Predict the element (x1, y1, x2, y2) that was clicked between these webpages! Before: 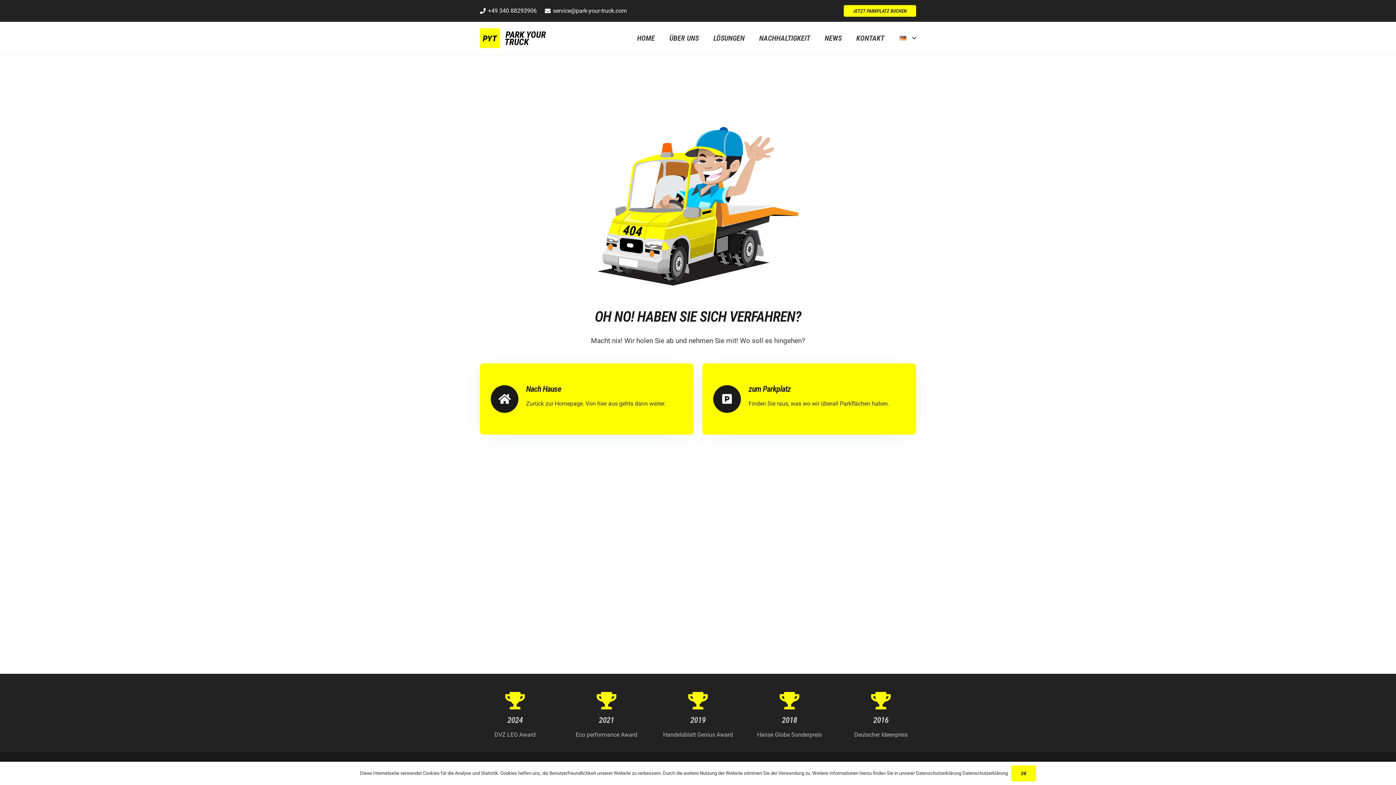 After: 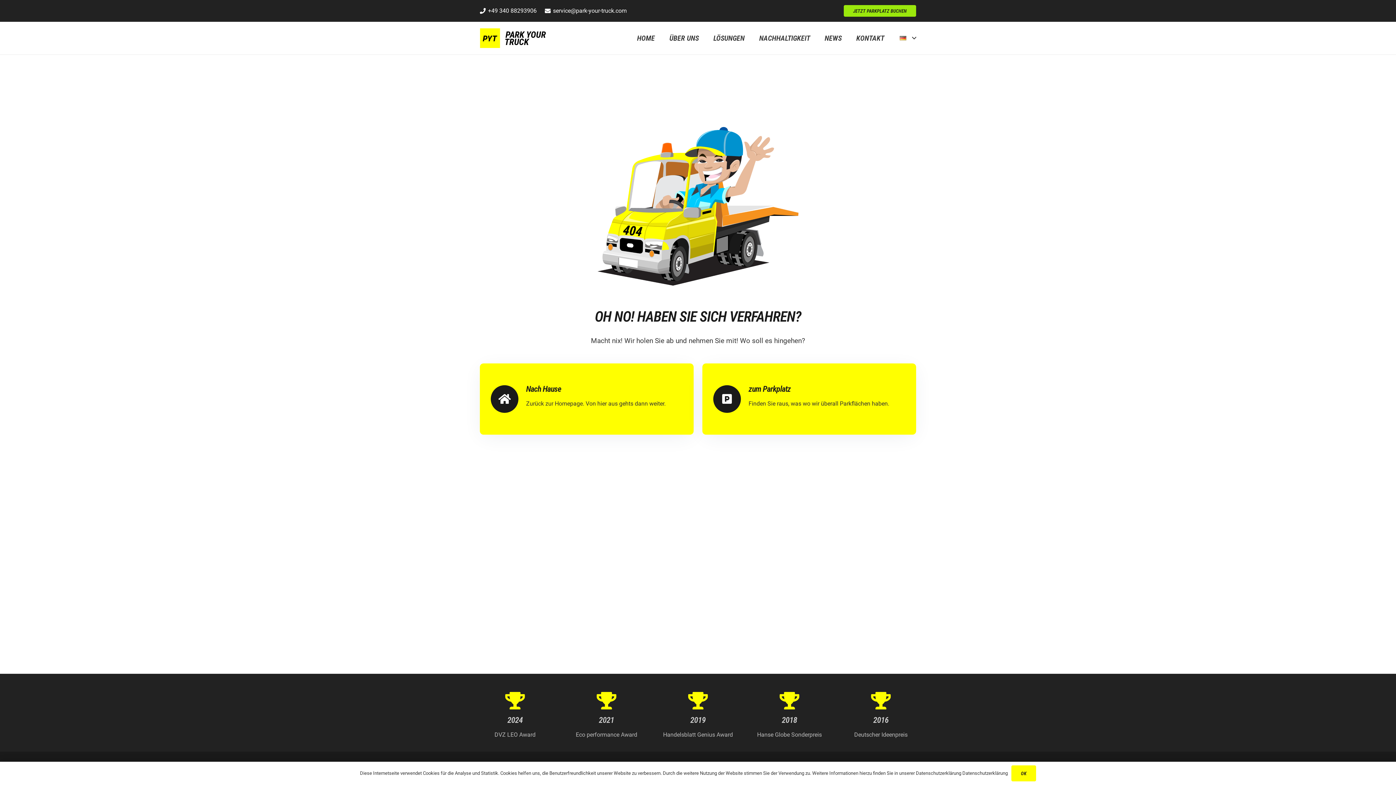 Action: label: JETZT PARKPLATZ BUCHEN bbox: (844, 4, 916, 16)